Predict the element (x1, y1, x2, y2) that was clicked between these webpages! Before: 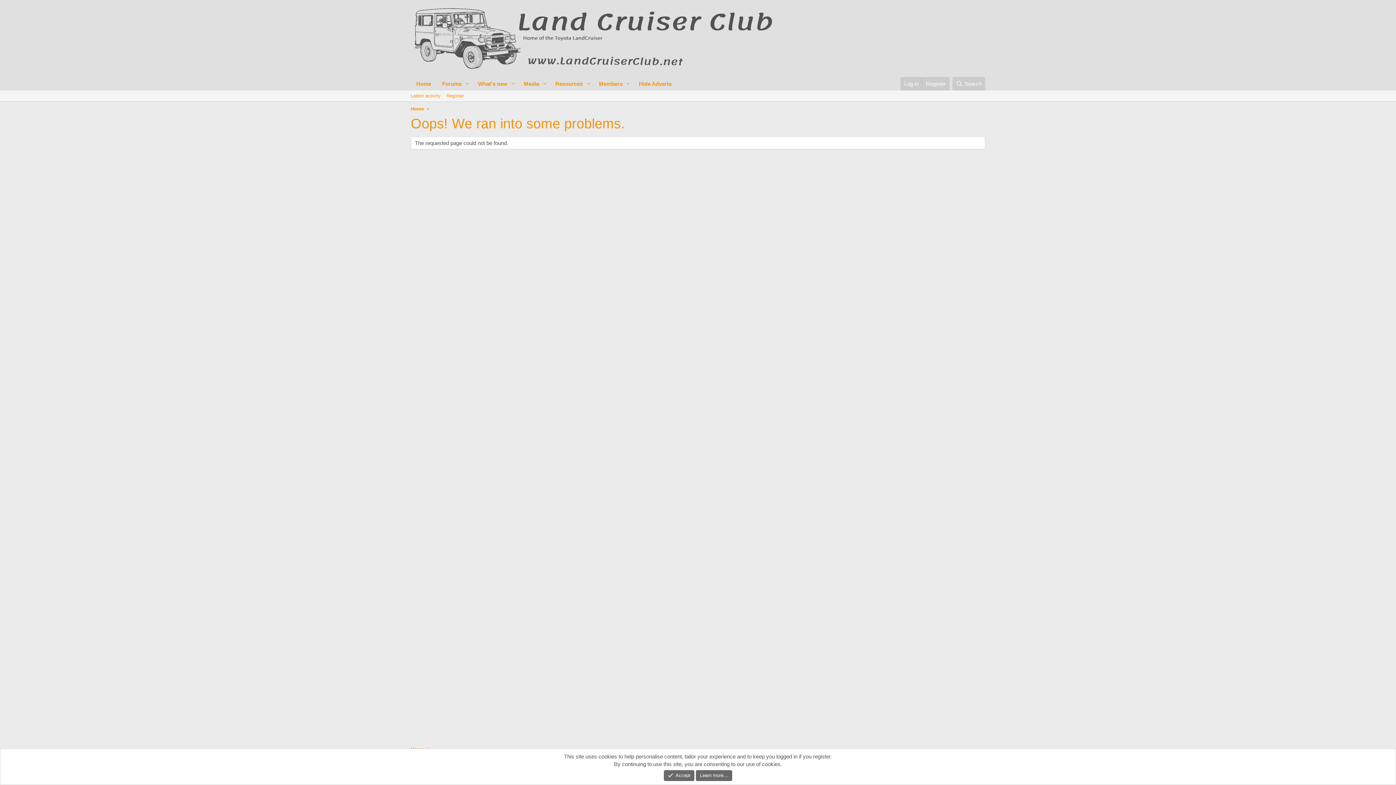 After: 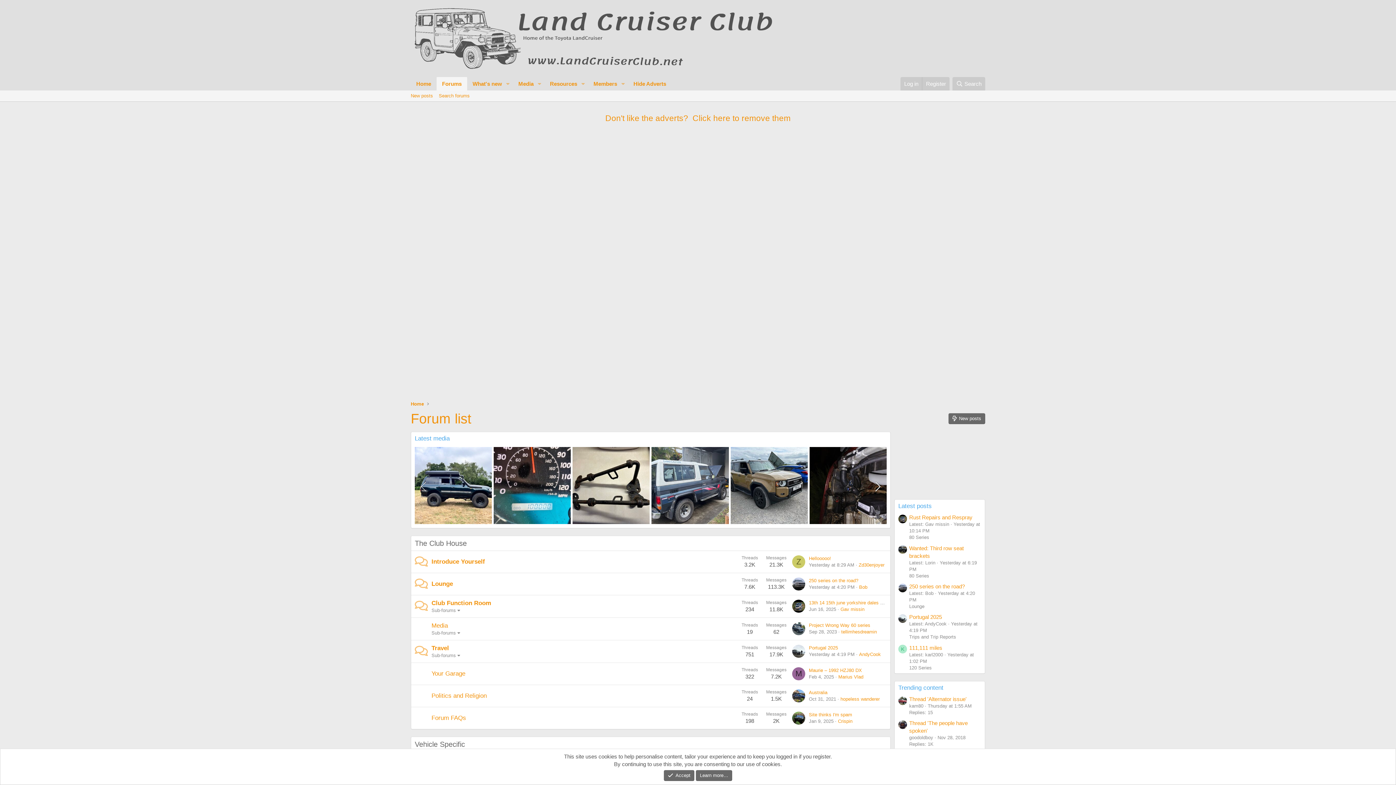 Action: bbox: (410, 68, 783, 74)